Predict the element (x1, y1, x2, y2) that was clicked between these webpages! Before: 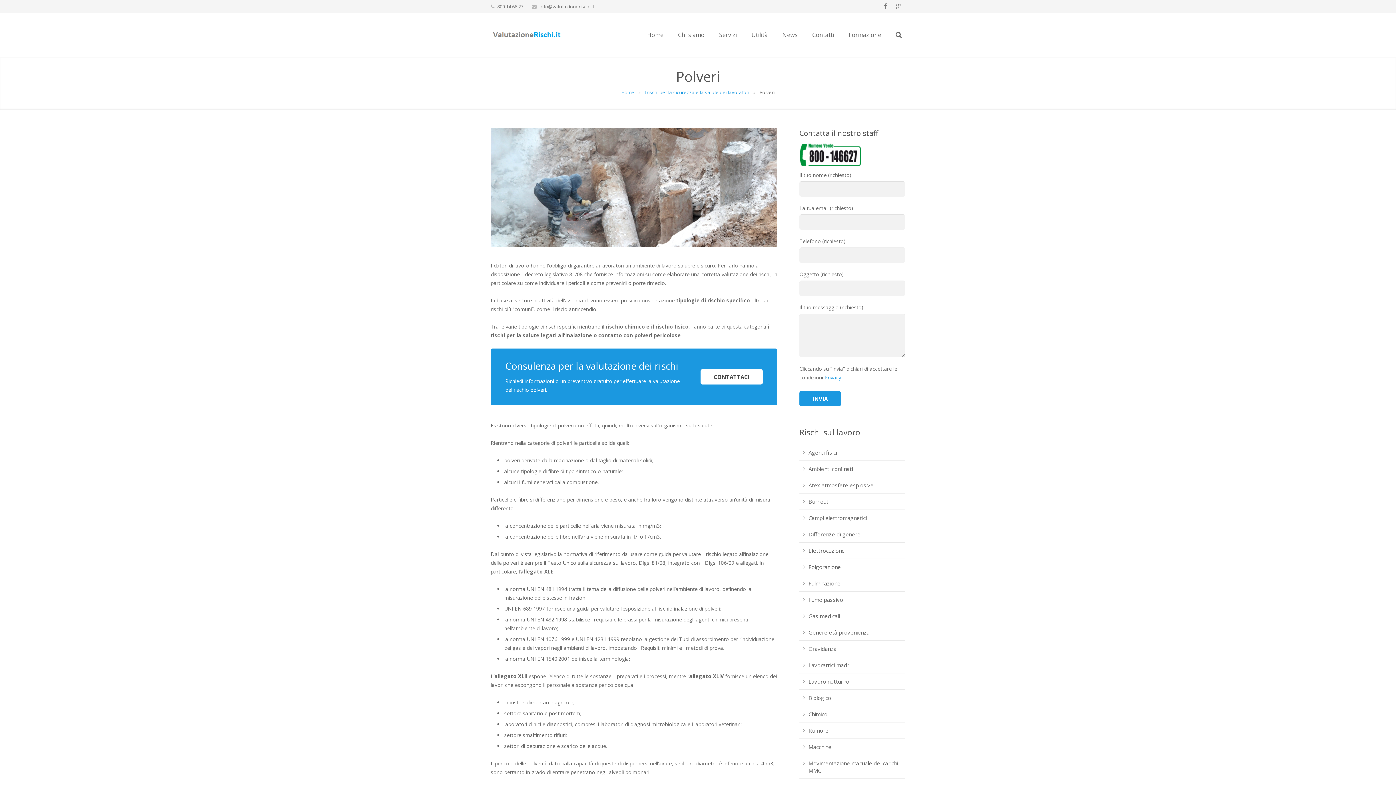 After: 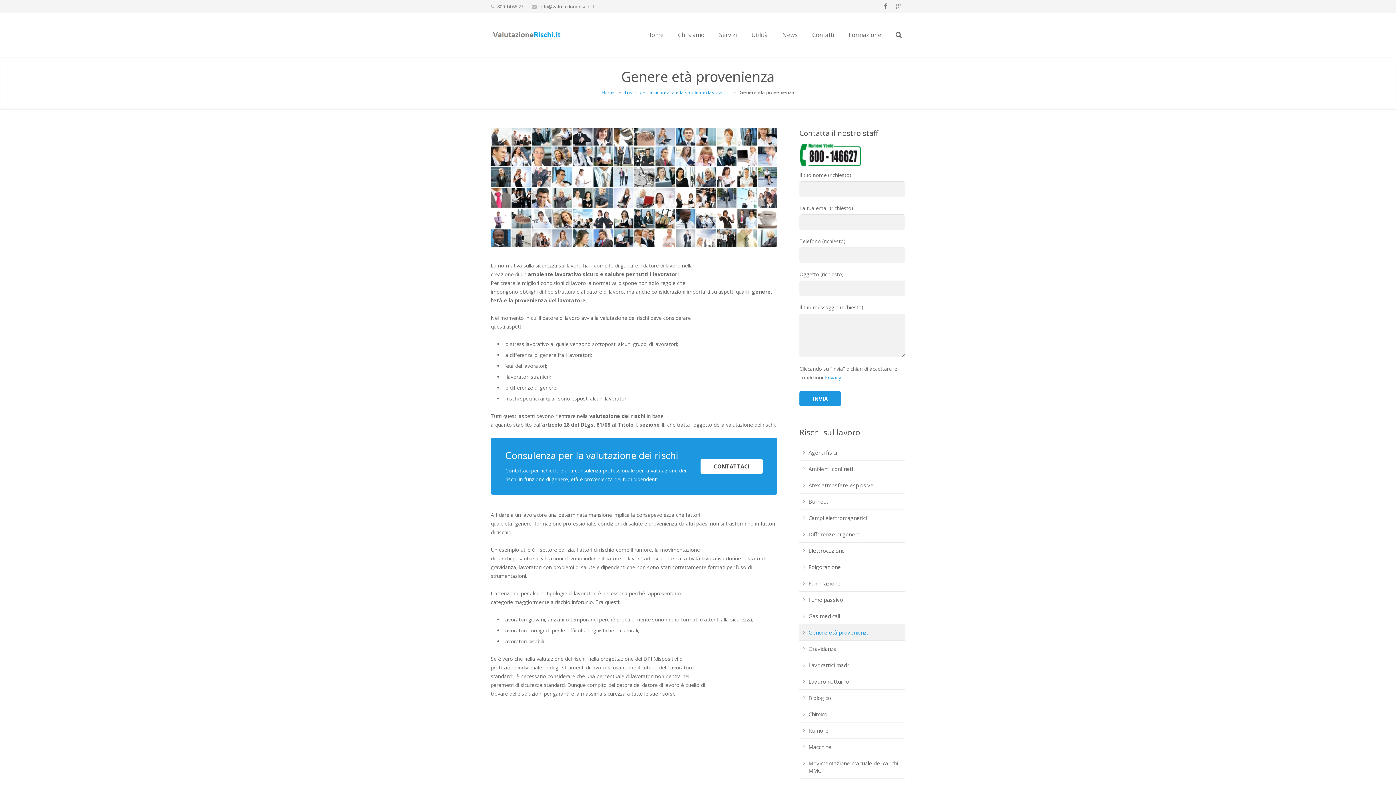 Action: bbox: (799, 624, 905, 641) label: Genere età provenienza